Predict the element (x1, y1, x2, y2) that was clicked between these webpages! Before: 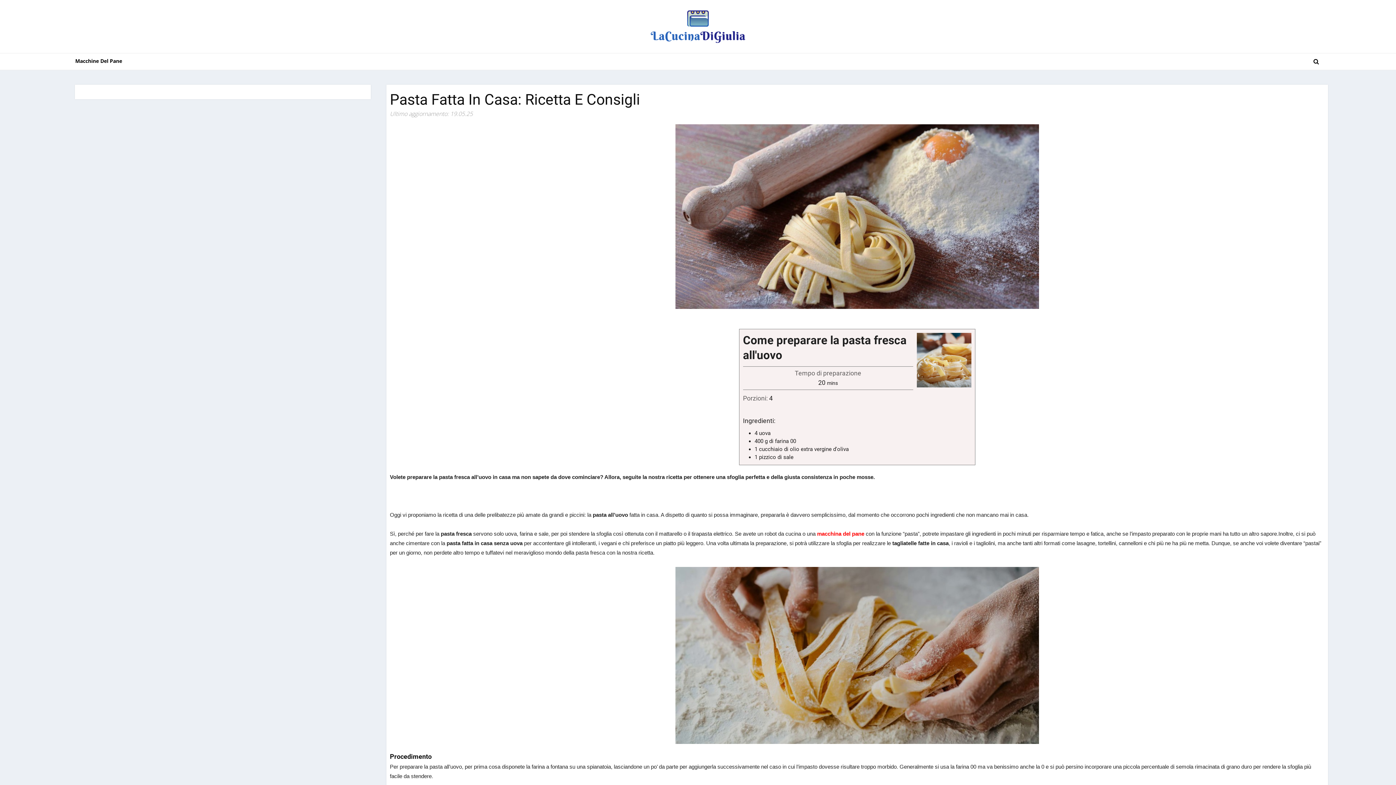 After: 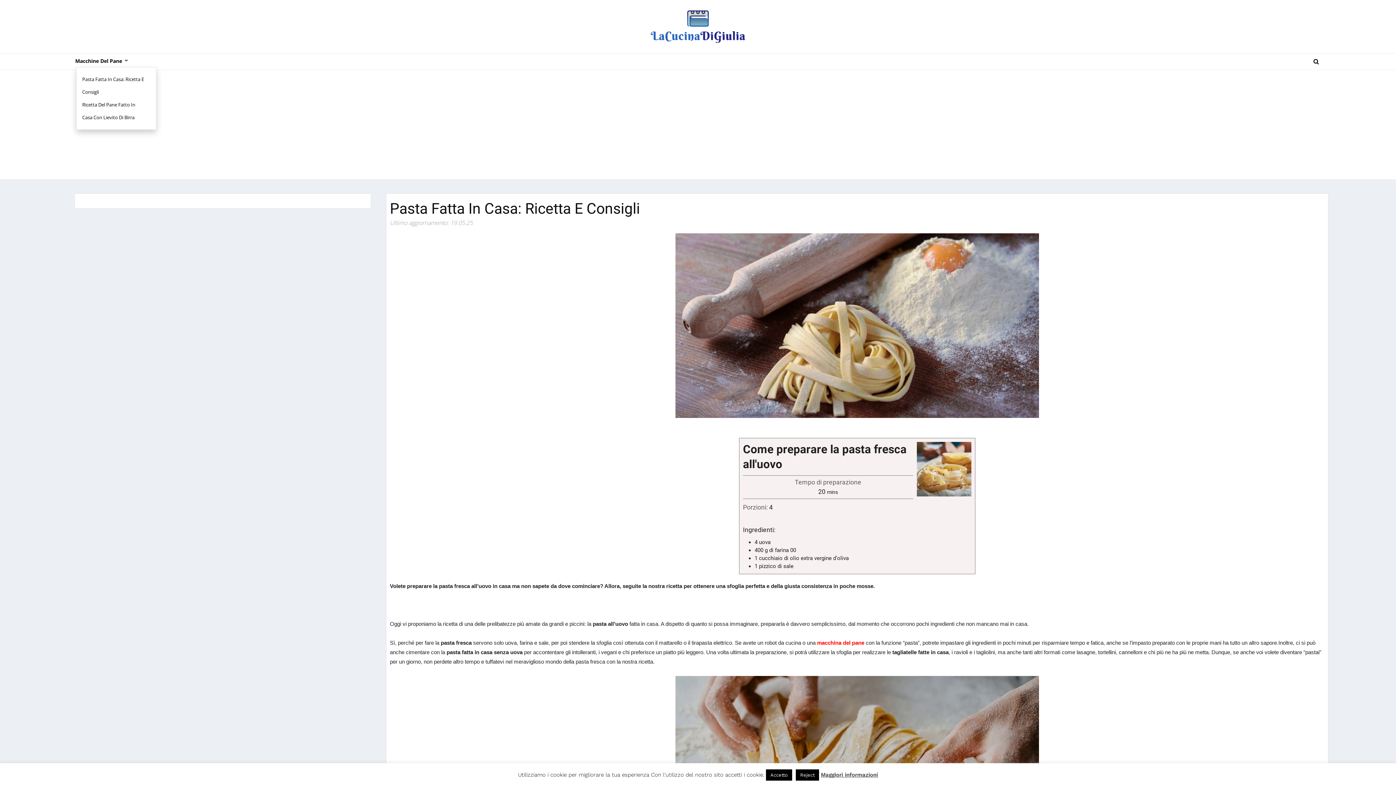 Action: label: Macchine Del Pane bbox: (75, 54, 133, 67)